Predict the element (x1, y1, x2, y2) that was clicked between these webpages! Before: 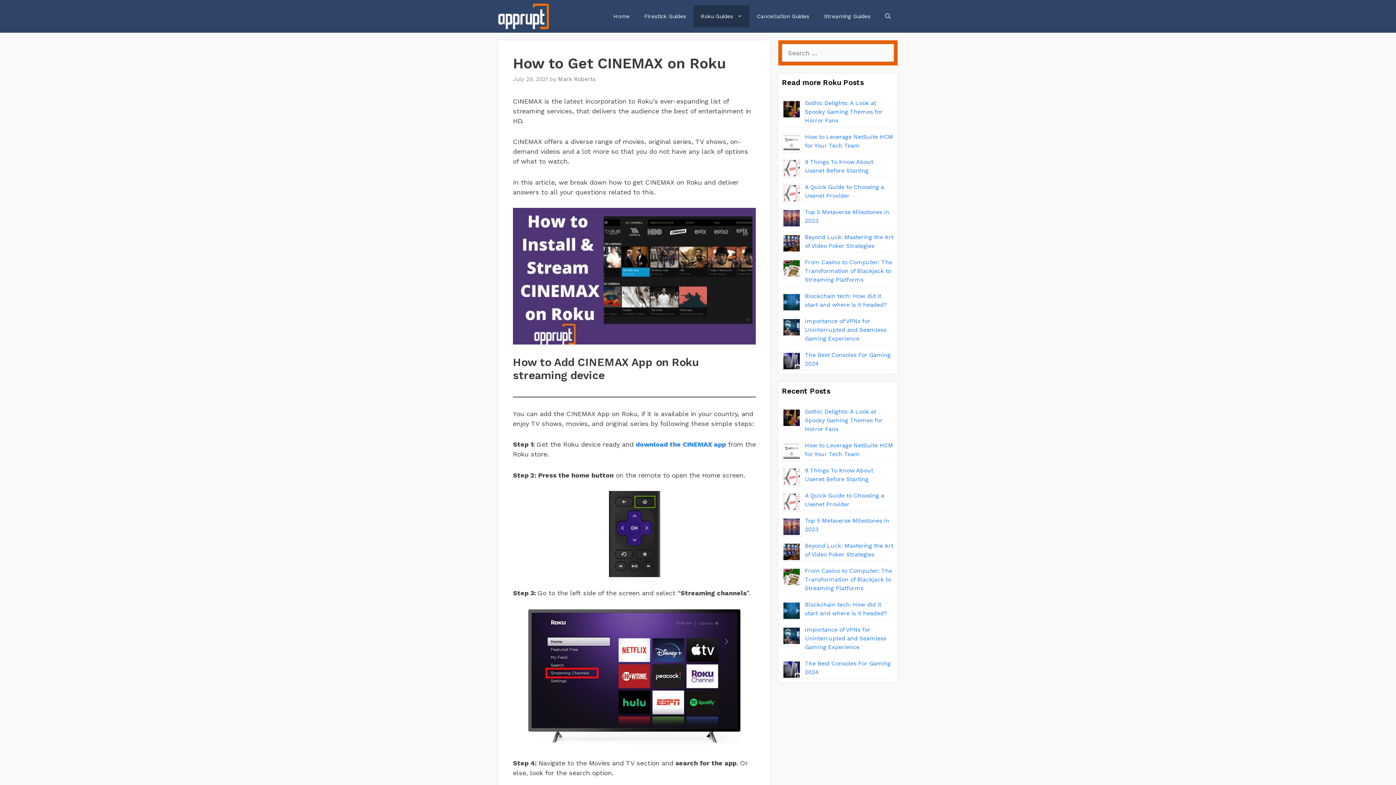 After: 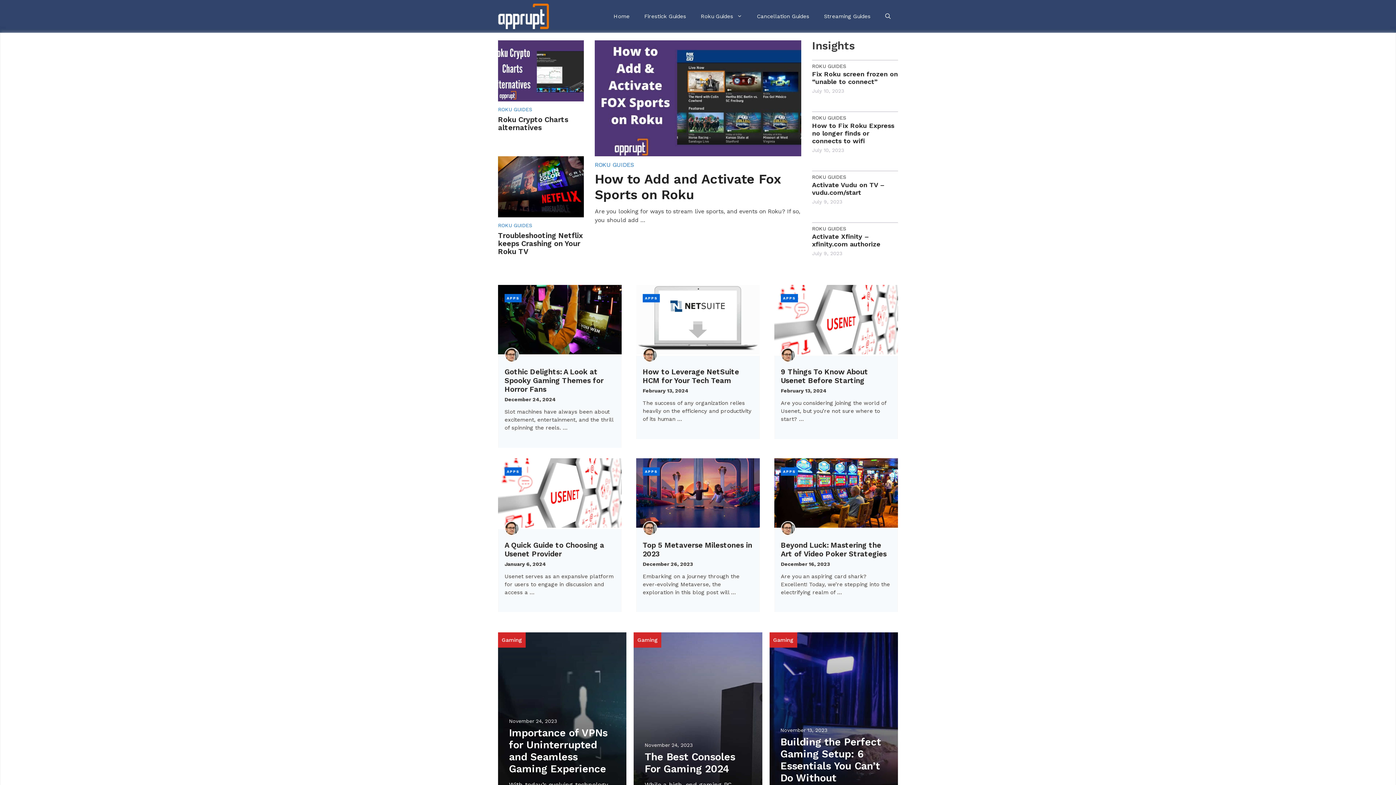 Action: bbox: (606, 5, 637, 27) label: Home